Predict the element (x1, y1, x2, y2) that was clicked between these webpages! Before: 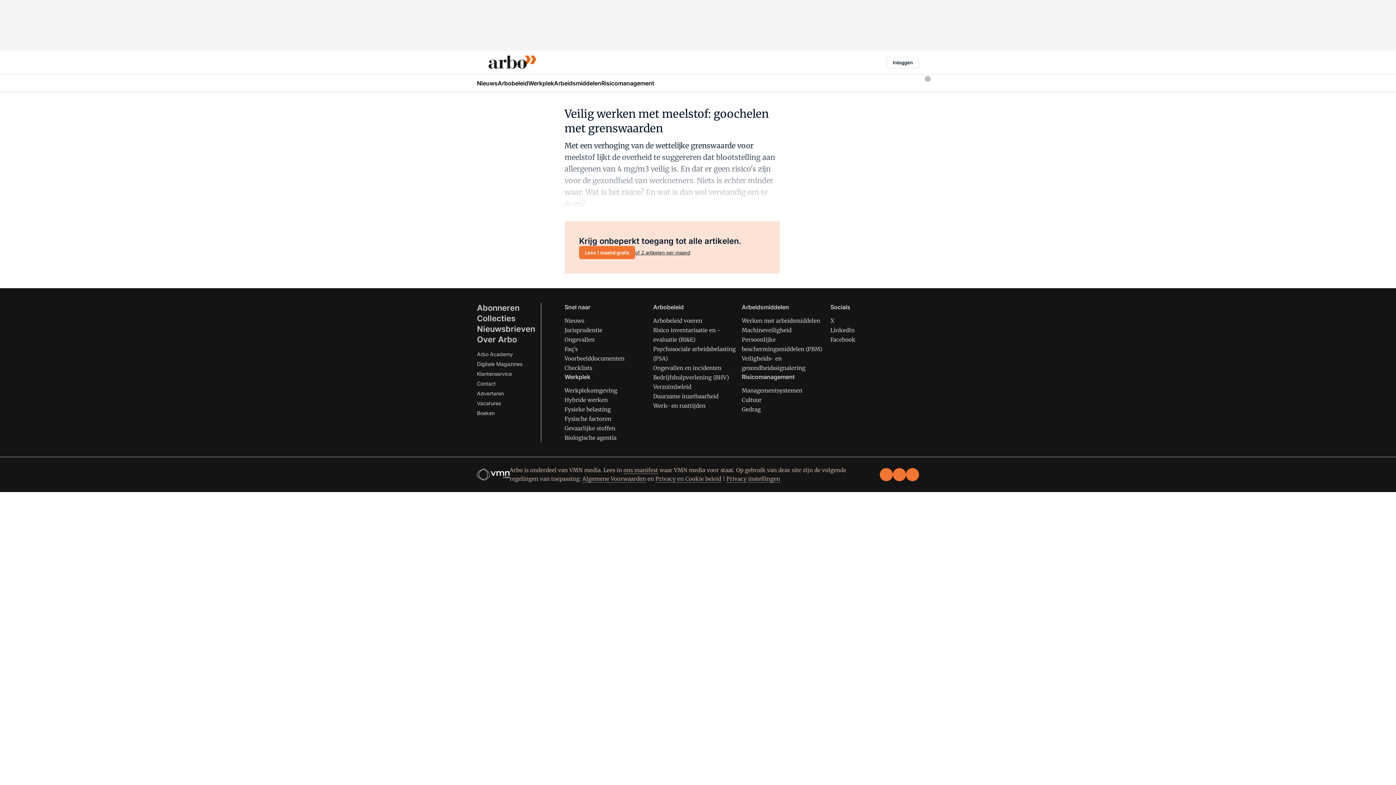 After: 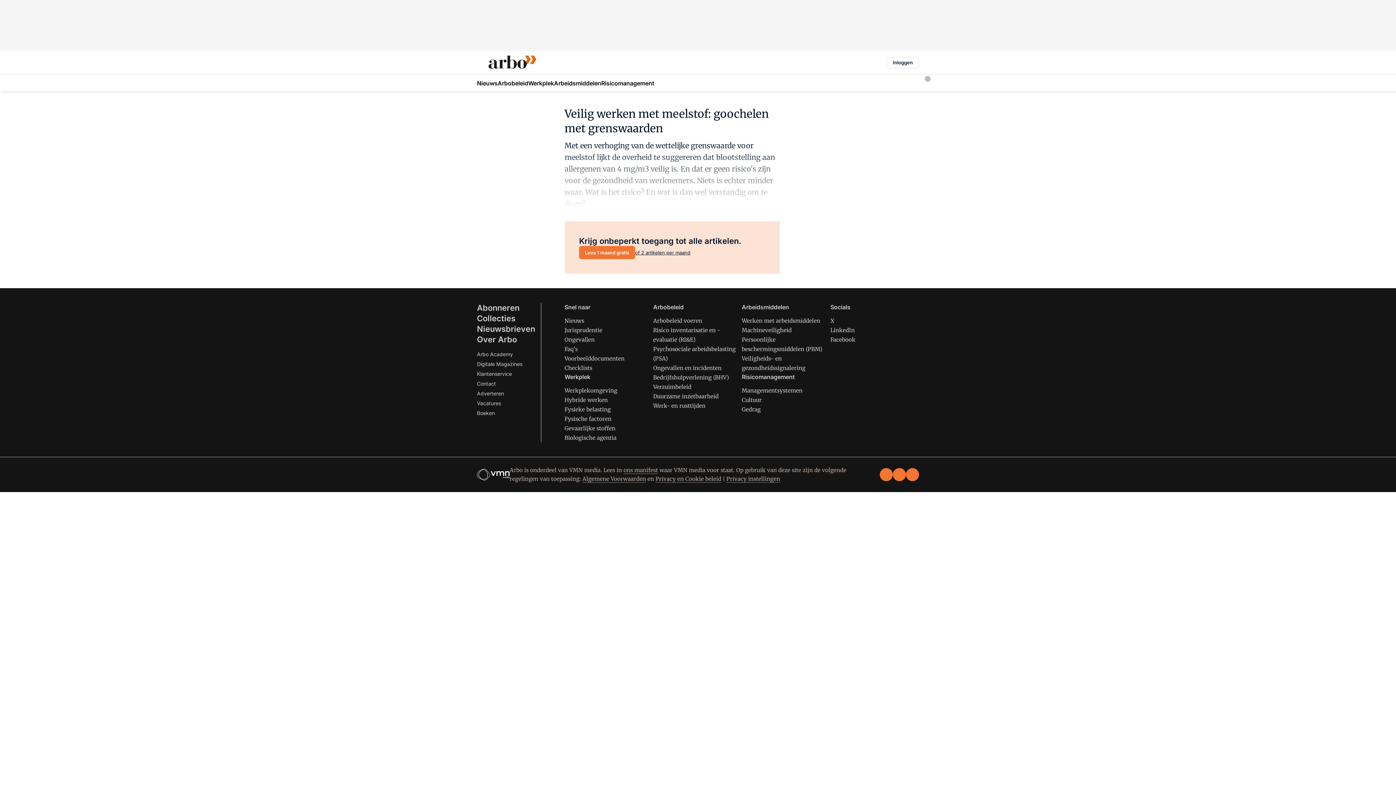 Action: bbox: (880, 468, 893, 481) label: facebook